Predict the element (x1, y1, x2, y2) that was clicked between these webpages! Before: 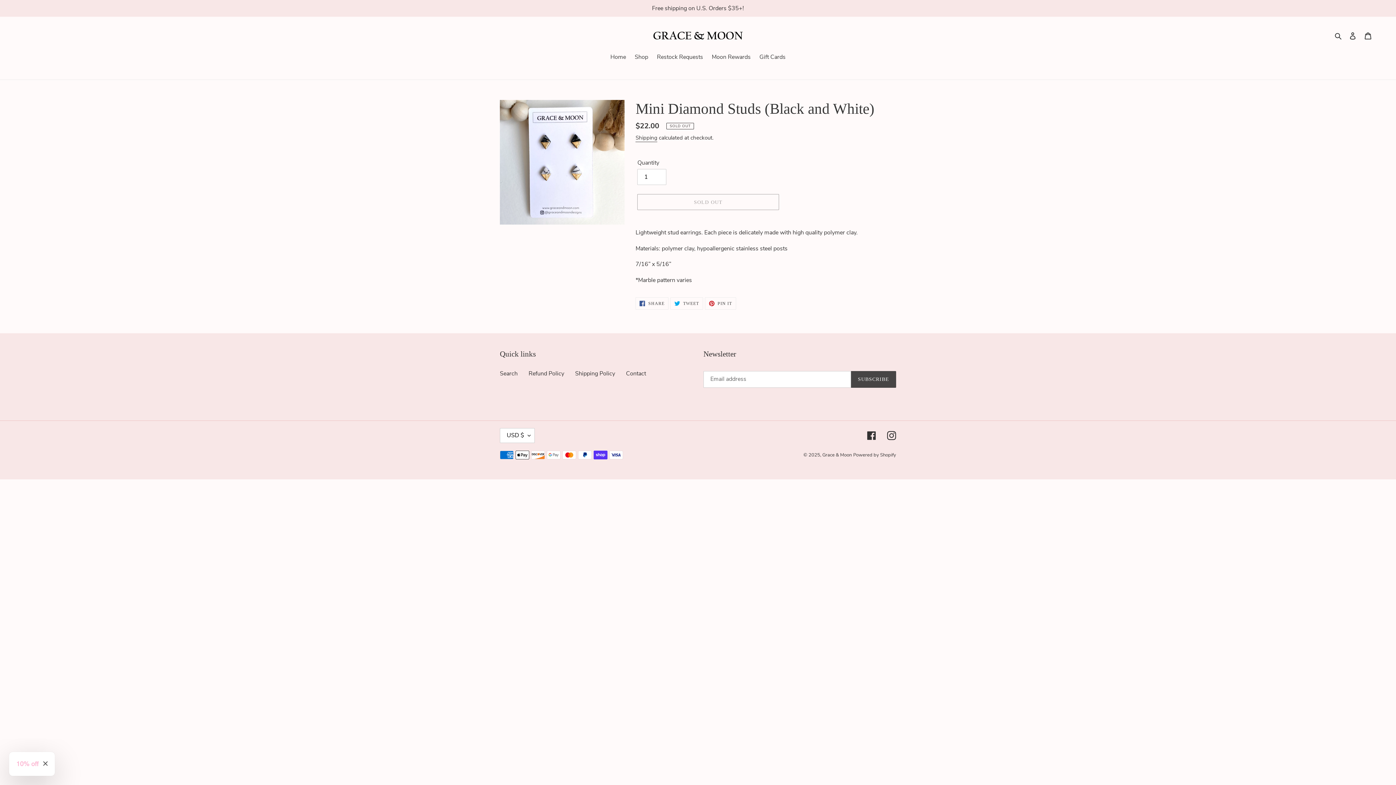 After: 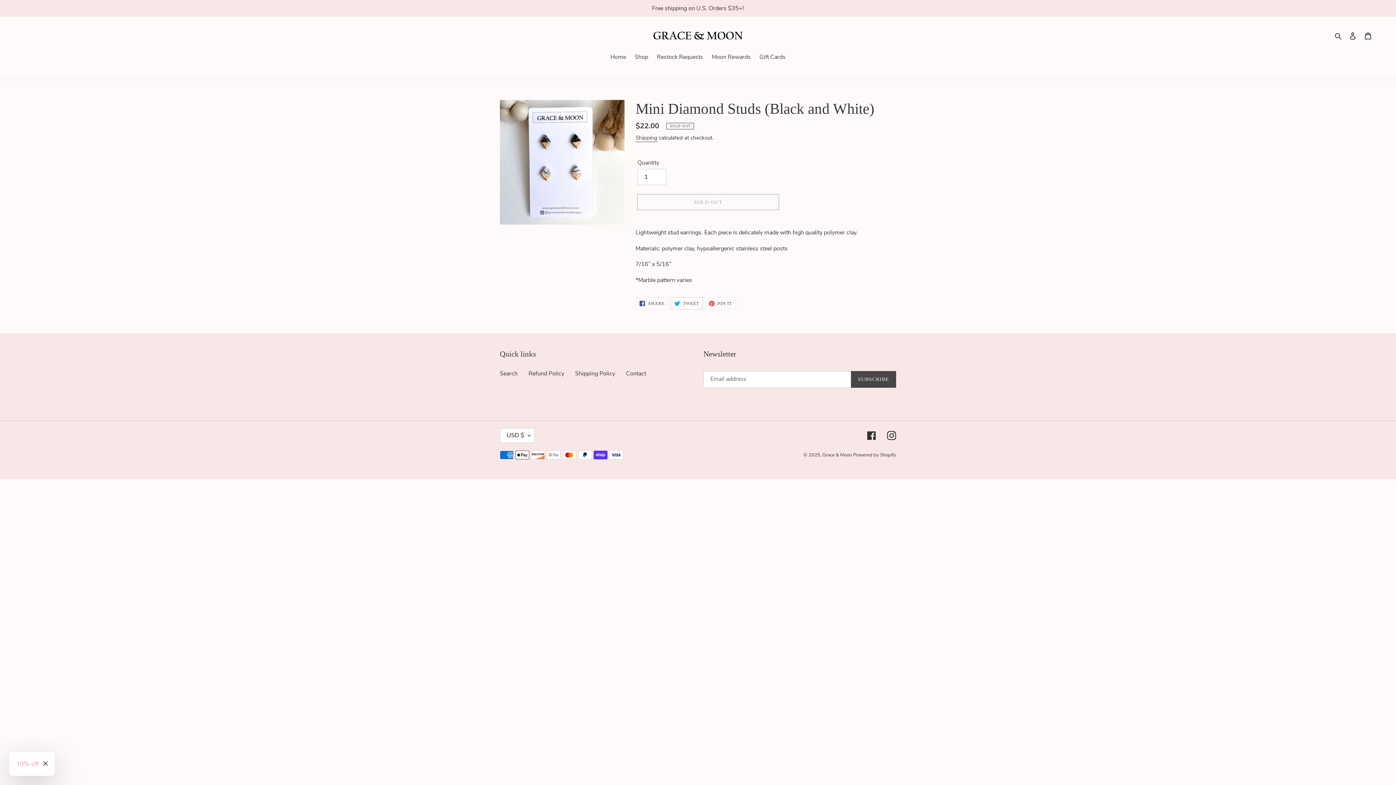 Action: label:  TWEET
TWEET ON TWITTER bbox: (670, 297, 703, 309)